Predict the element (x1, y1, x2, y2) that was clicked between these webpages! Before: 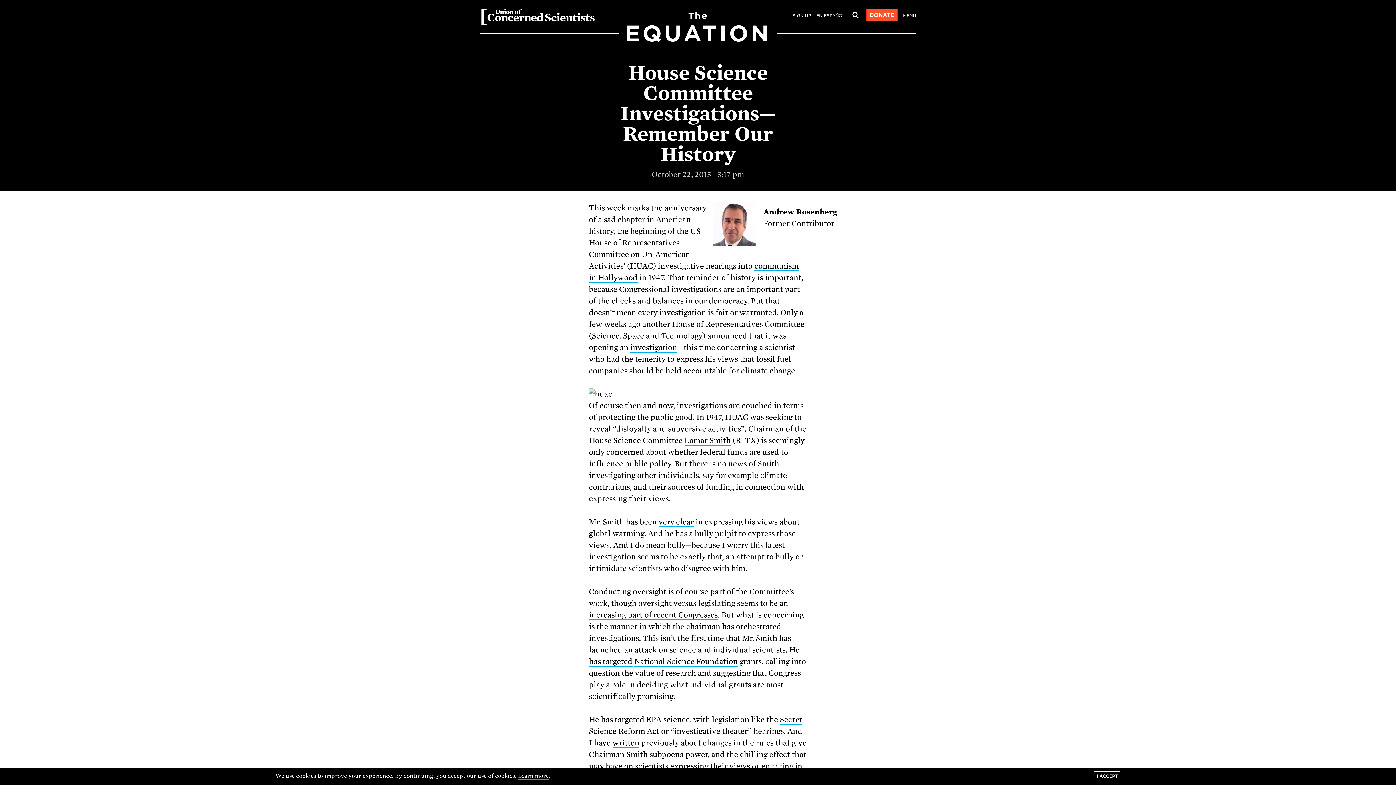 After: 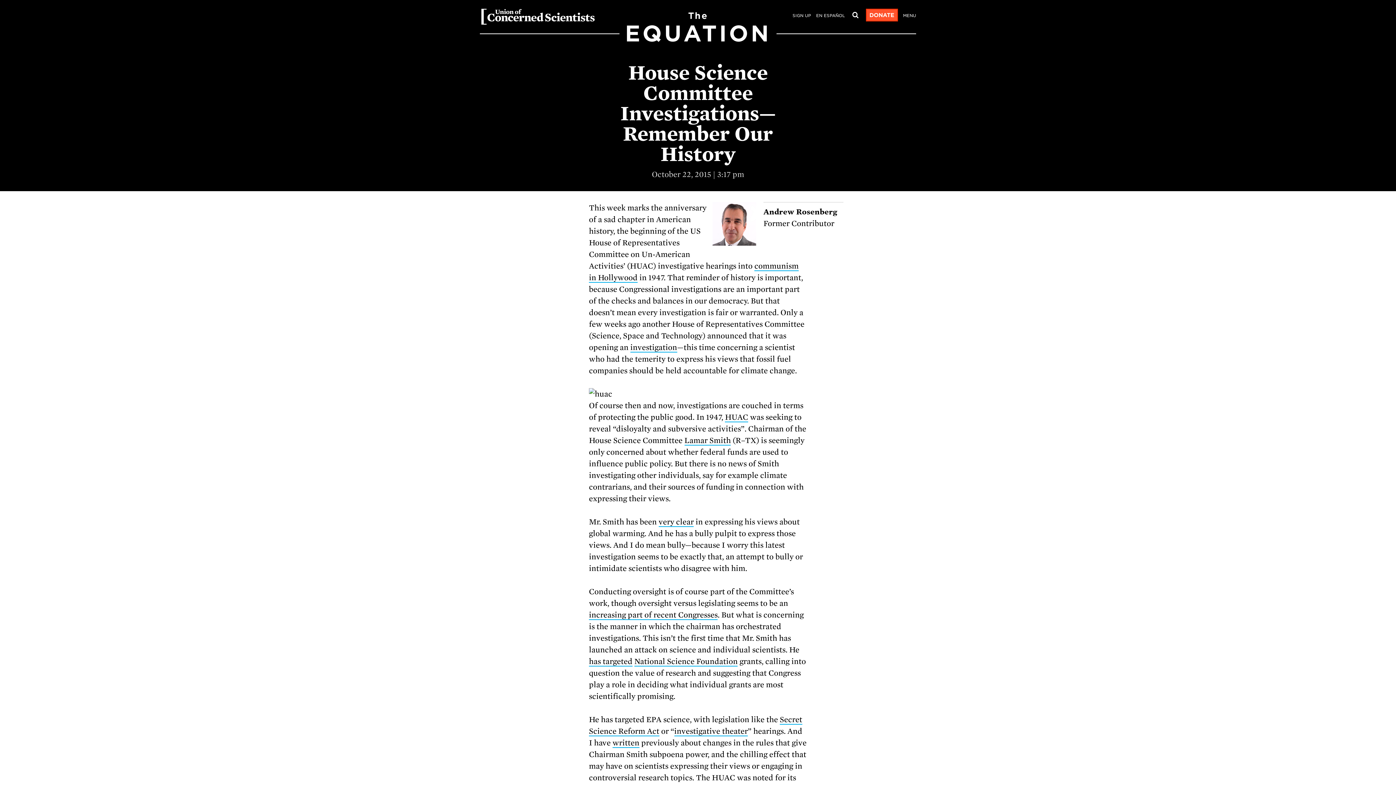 Action: bbox: (1094, 771, 1120, 781) label: I ACCEPT